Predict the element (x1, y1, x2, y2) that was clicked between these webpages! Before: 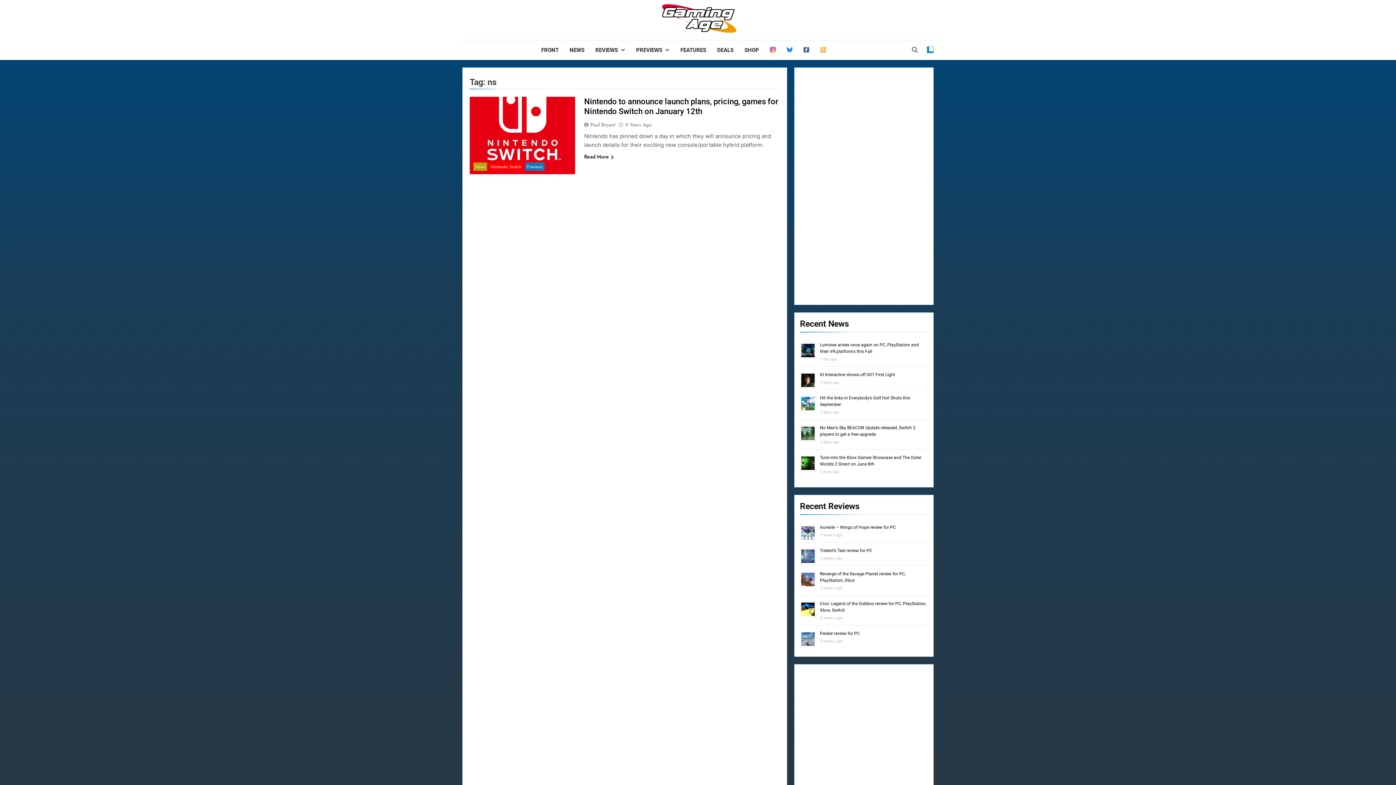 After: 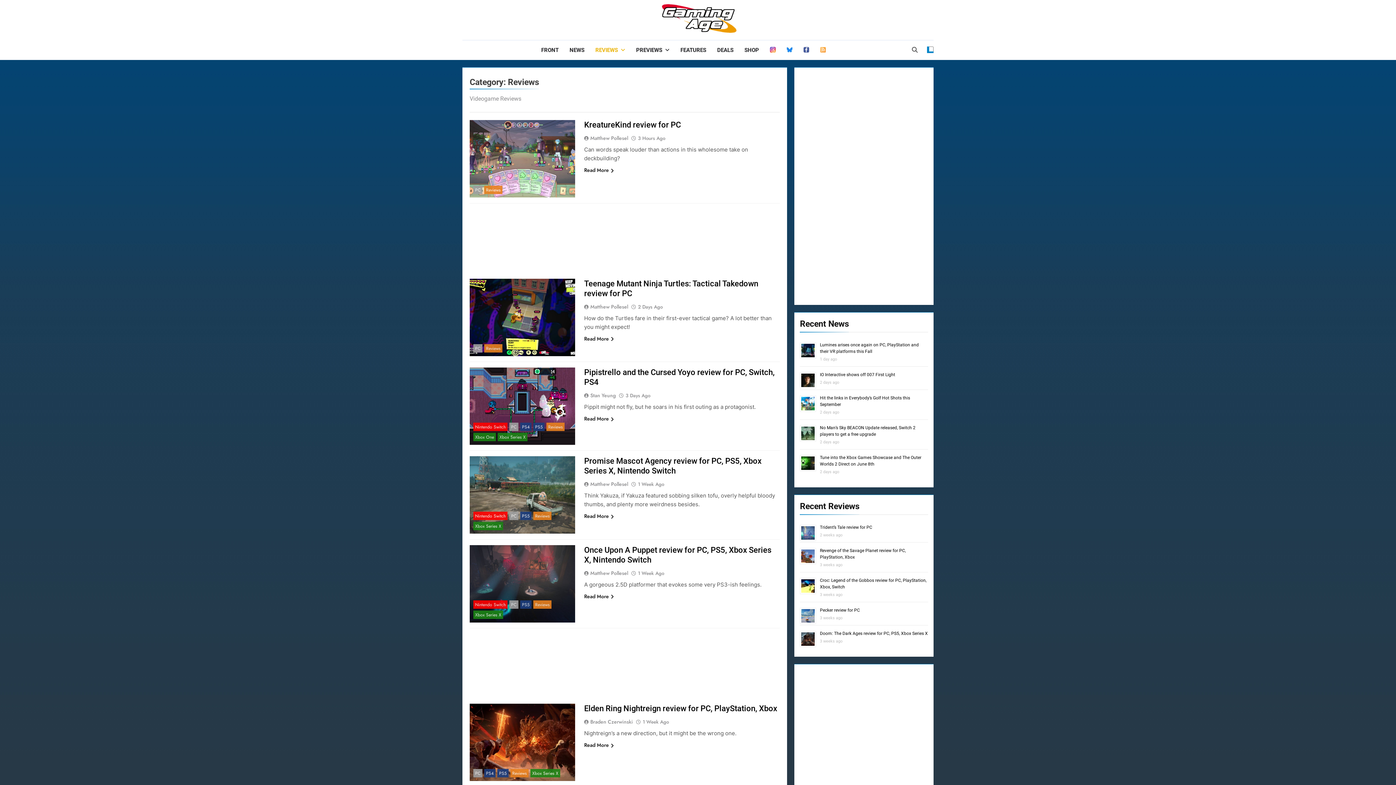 Action: label: REVIEWS bbox: (590, 40, 630, 60)